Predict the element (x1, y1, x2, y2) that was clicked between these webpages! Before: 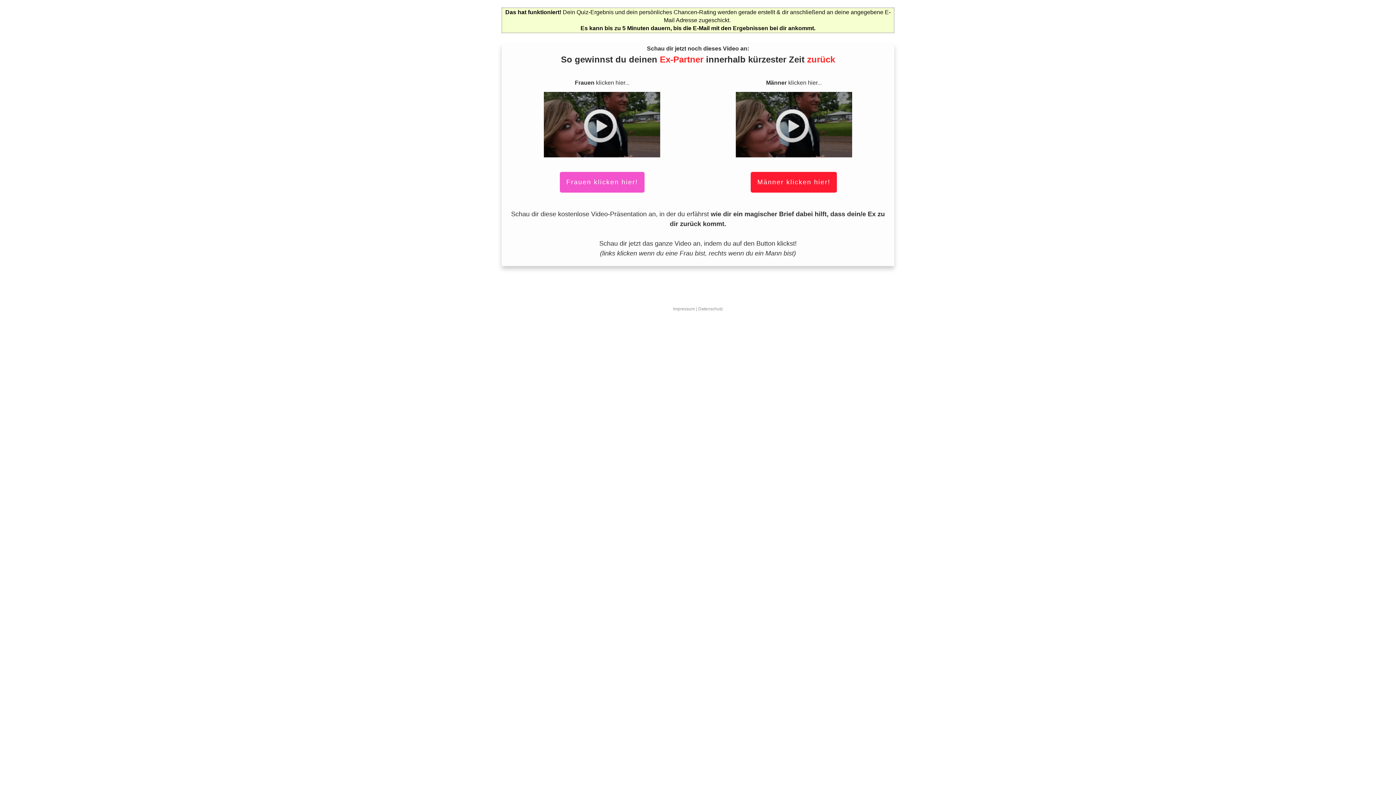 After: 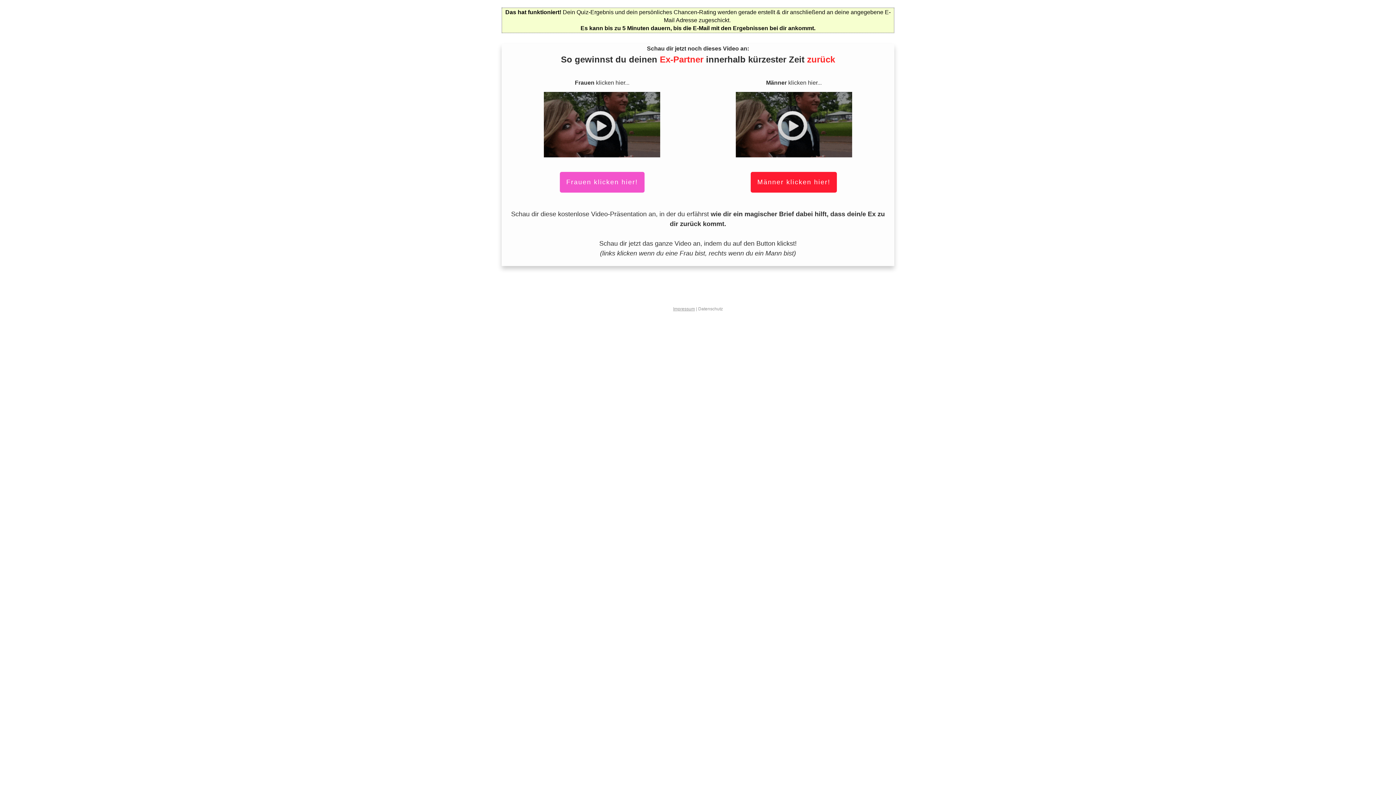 Action: label: Impressum bbox: (673, 306, 695, 311)